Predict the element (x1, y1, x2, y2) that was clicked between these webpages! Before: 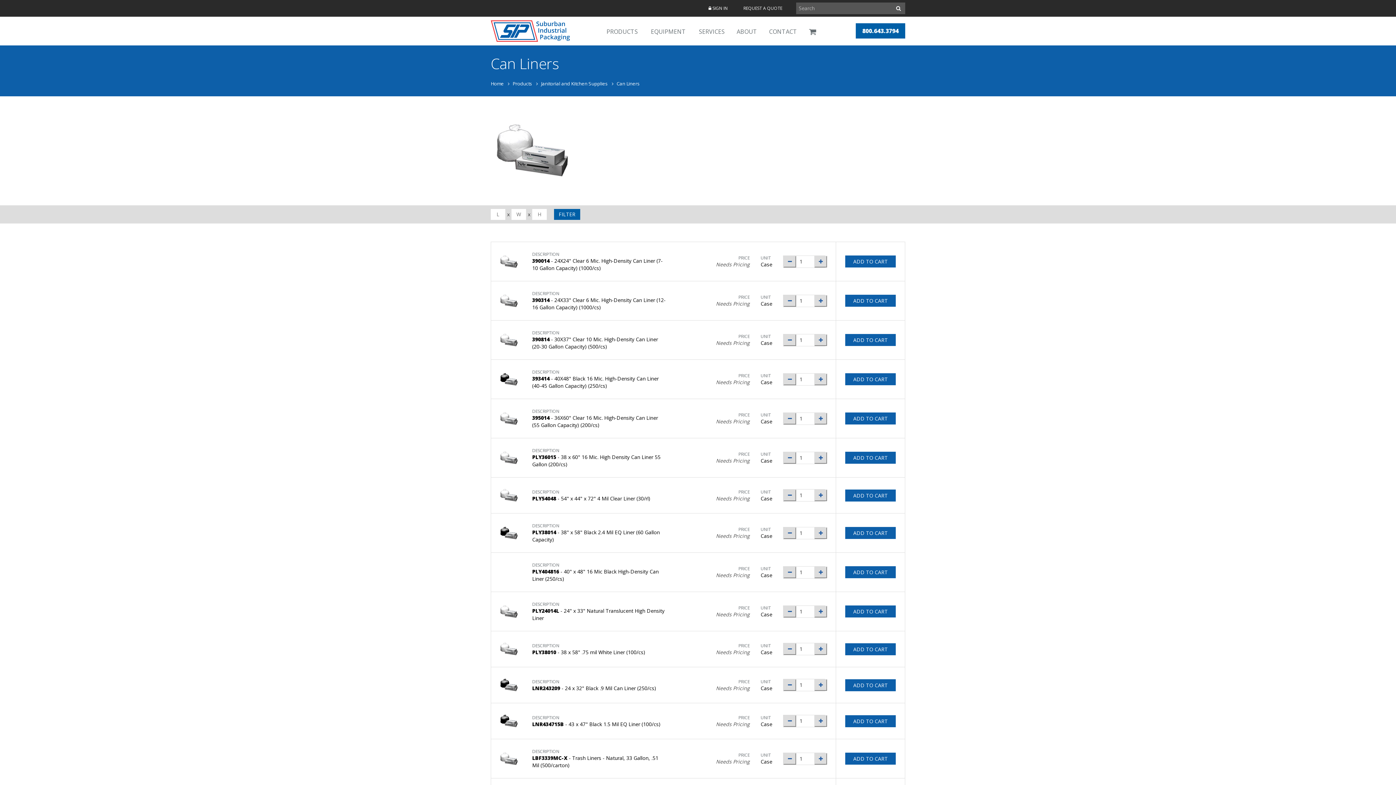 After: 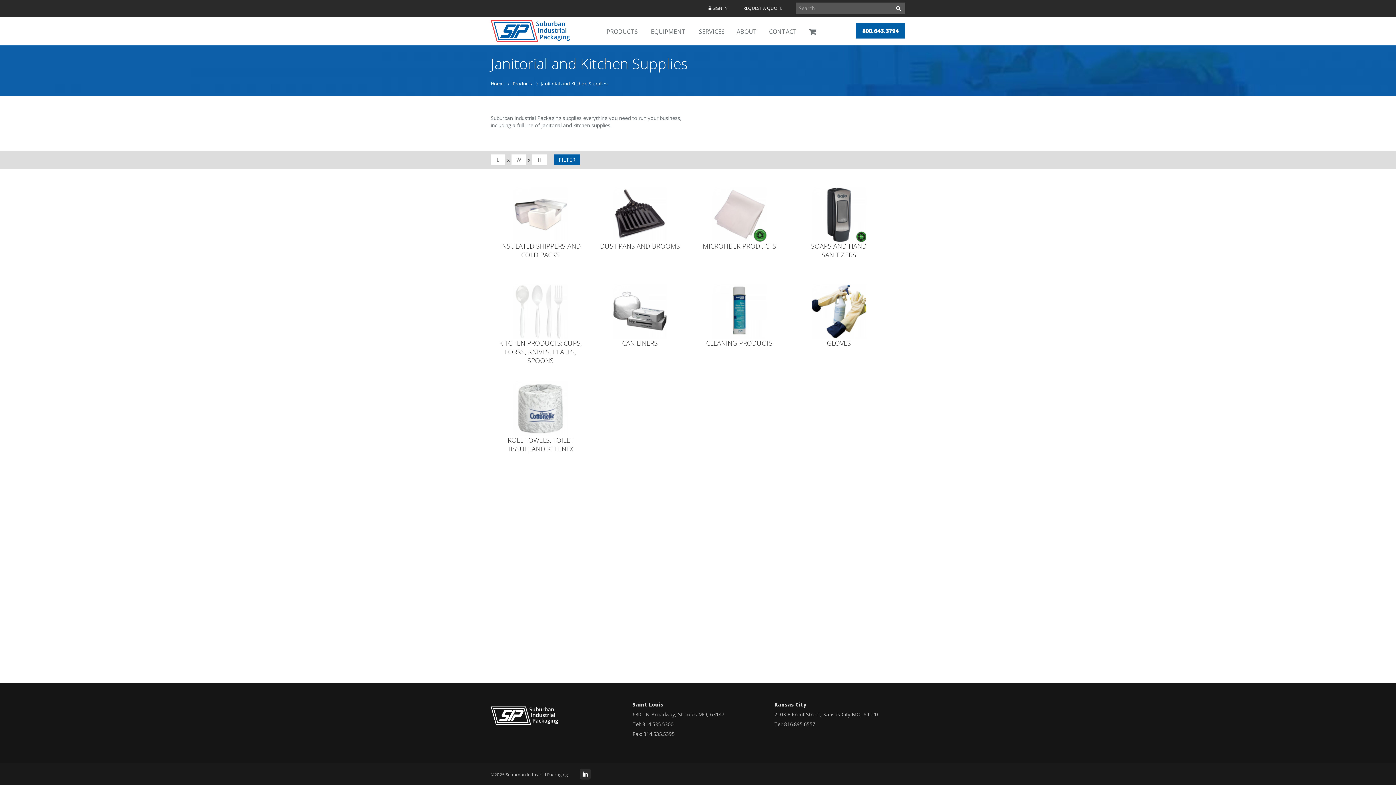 Action: bbox: (541, 80, 608, 86) label: Janitorial and Kitchen Supplies